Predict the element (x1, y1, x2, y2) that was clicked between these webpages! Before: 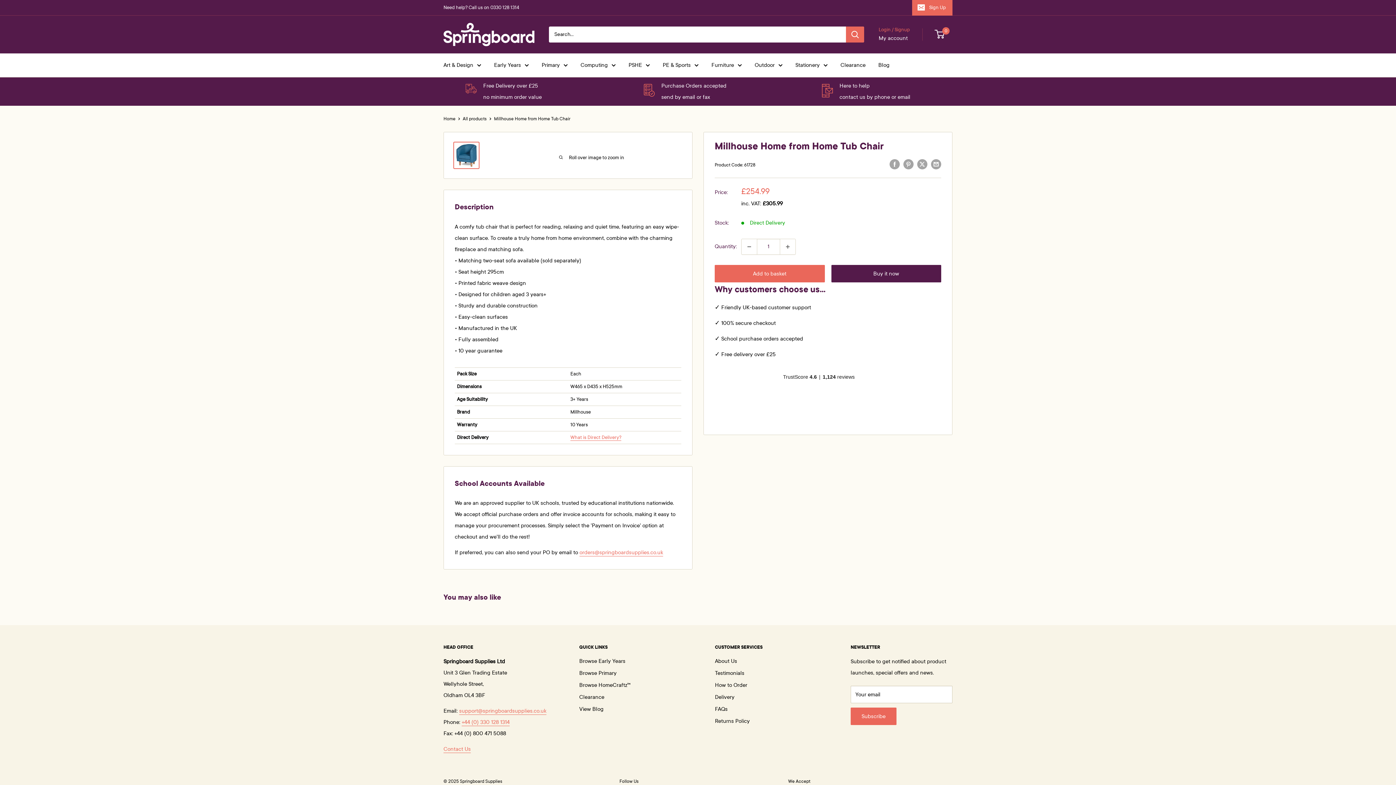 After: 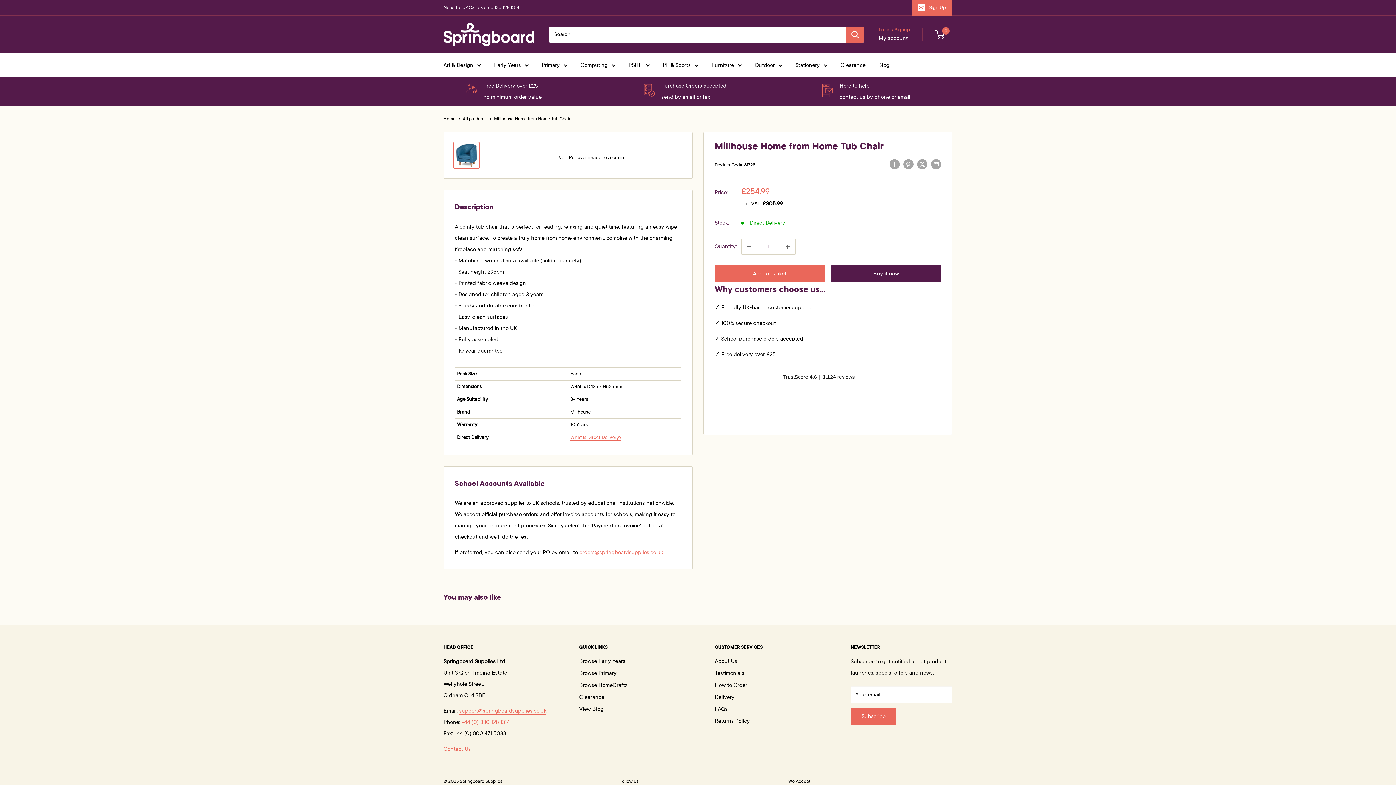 Action: bbox: (443, 0, 519, 15) label: Need help? Call us on 0330 128 1314